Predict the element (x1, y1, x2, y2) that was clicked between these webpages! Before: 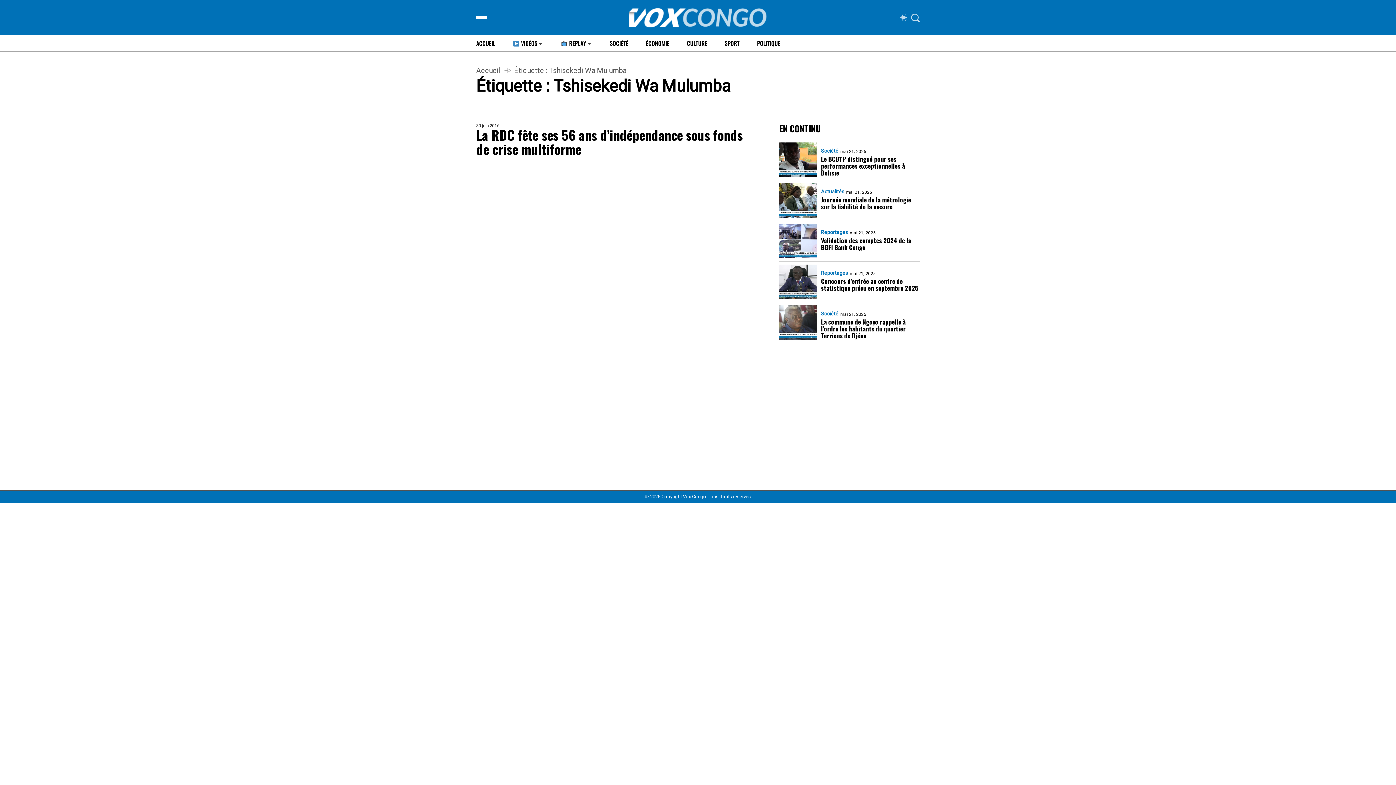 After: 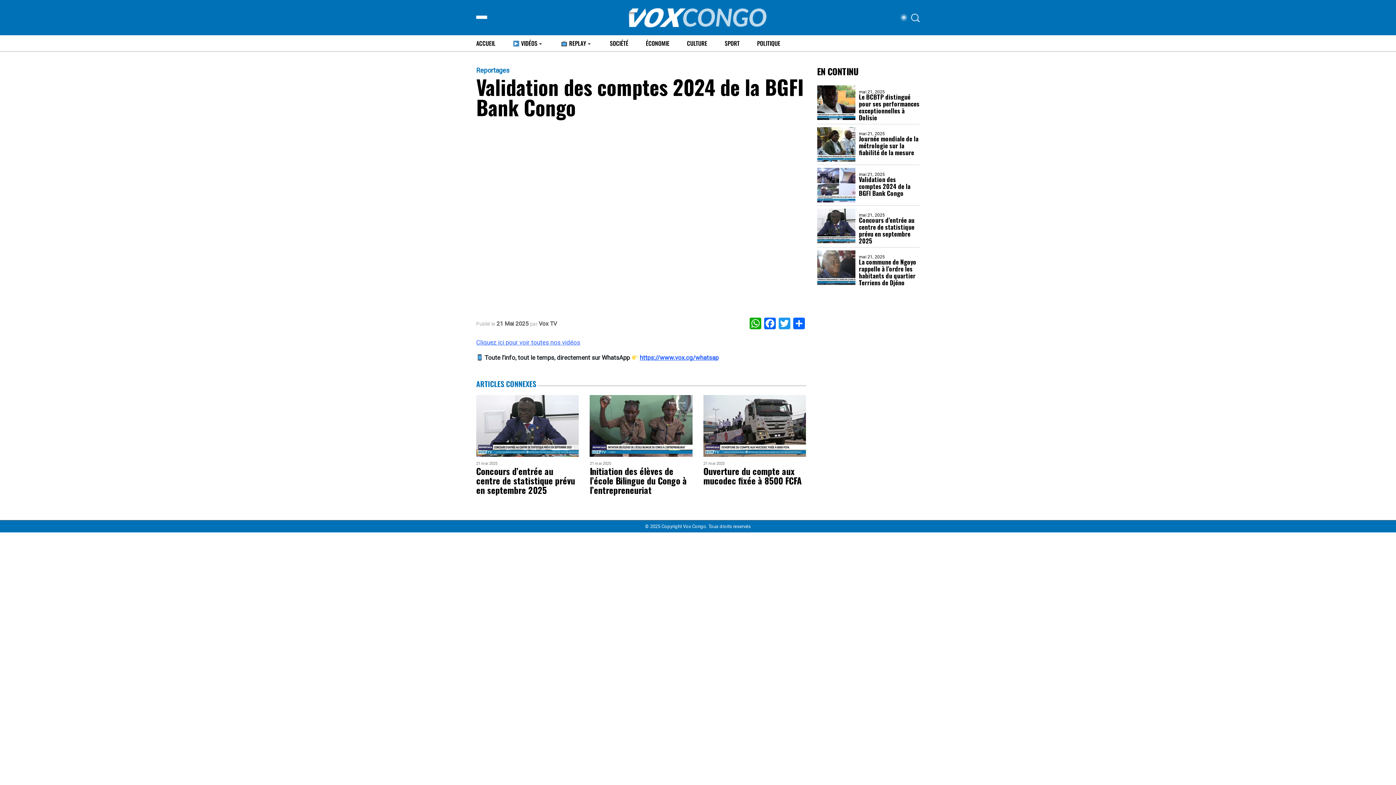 Action: label: Validation des comptes 2024 de la BGFI Bank Congo bbox: (821, 237, 919, 251)